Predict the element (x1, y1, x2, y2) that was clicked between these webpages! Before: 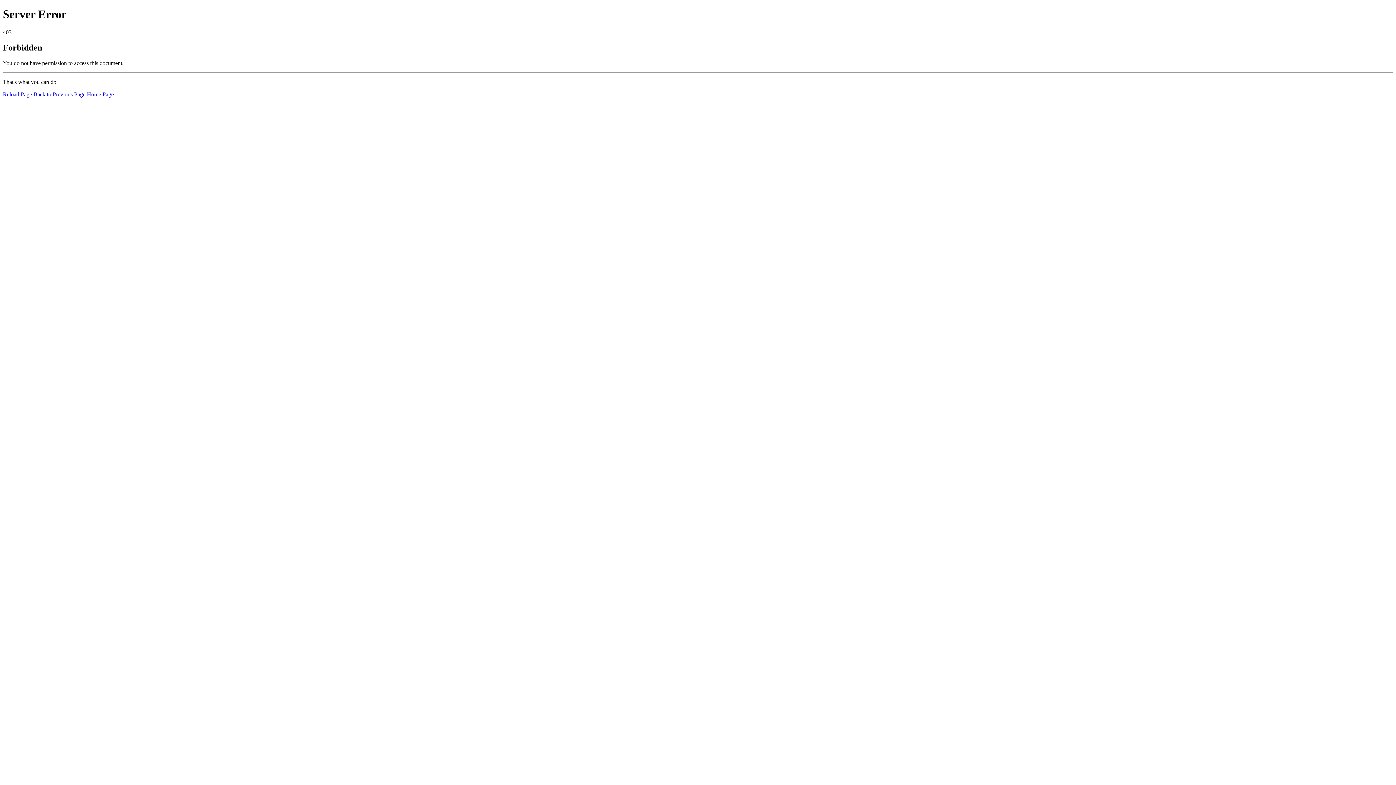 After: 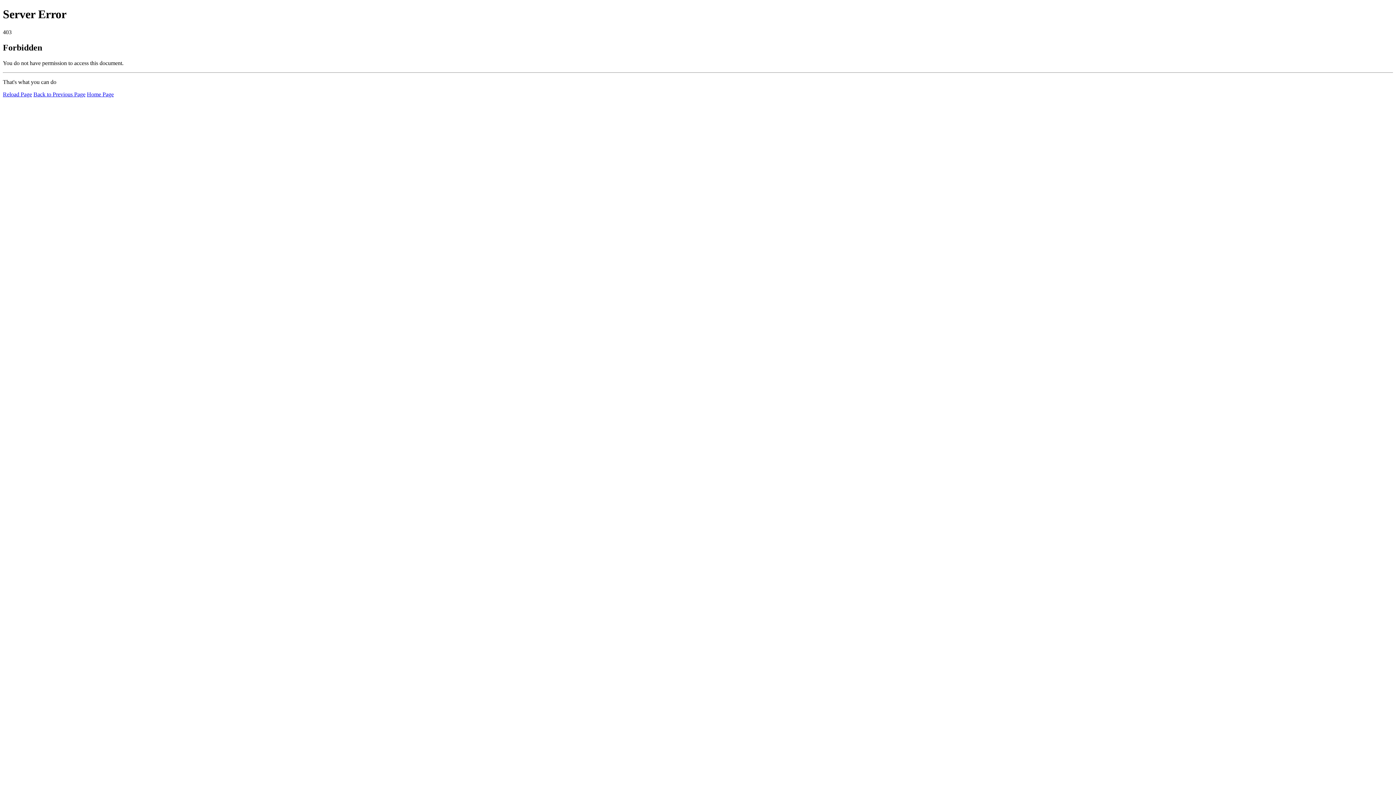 Action: bbox: (2, 91, 32, 97) label: Reload Page